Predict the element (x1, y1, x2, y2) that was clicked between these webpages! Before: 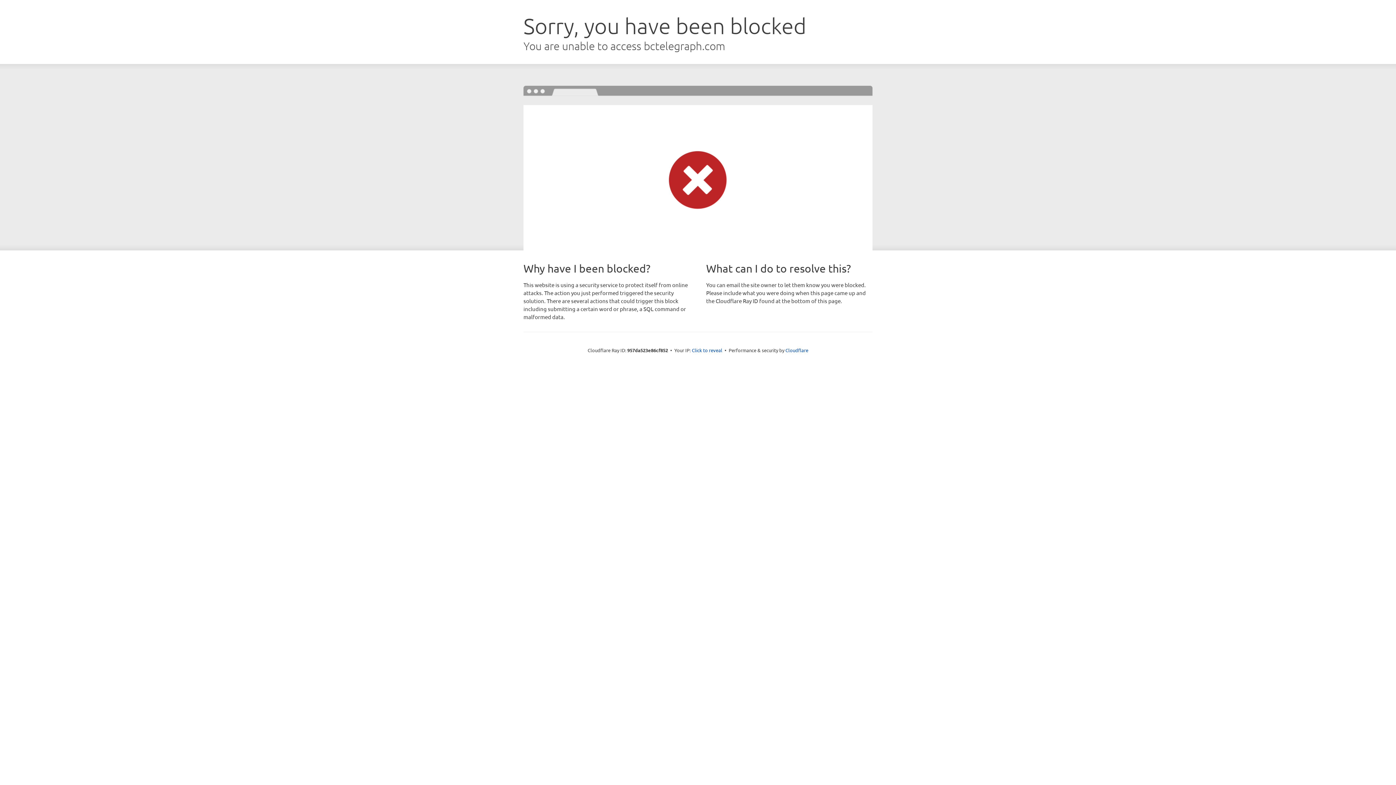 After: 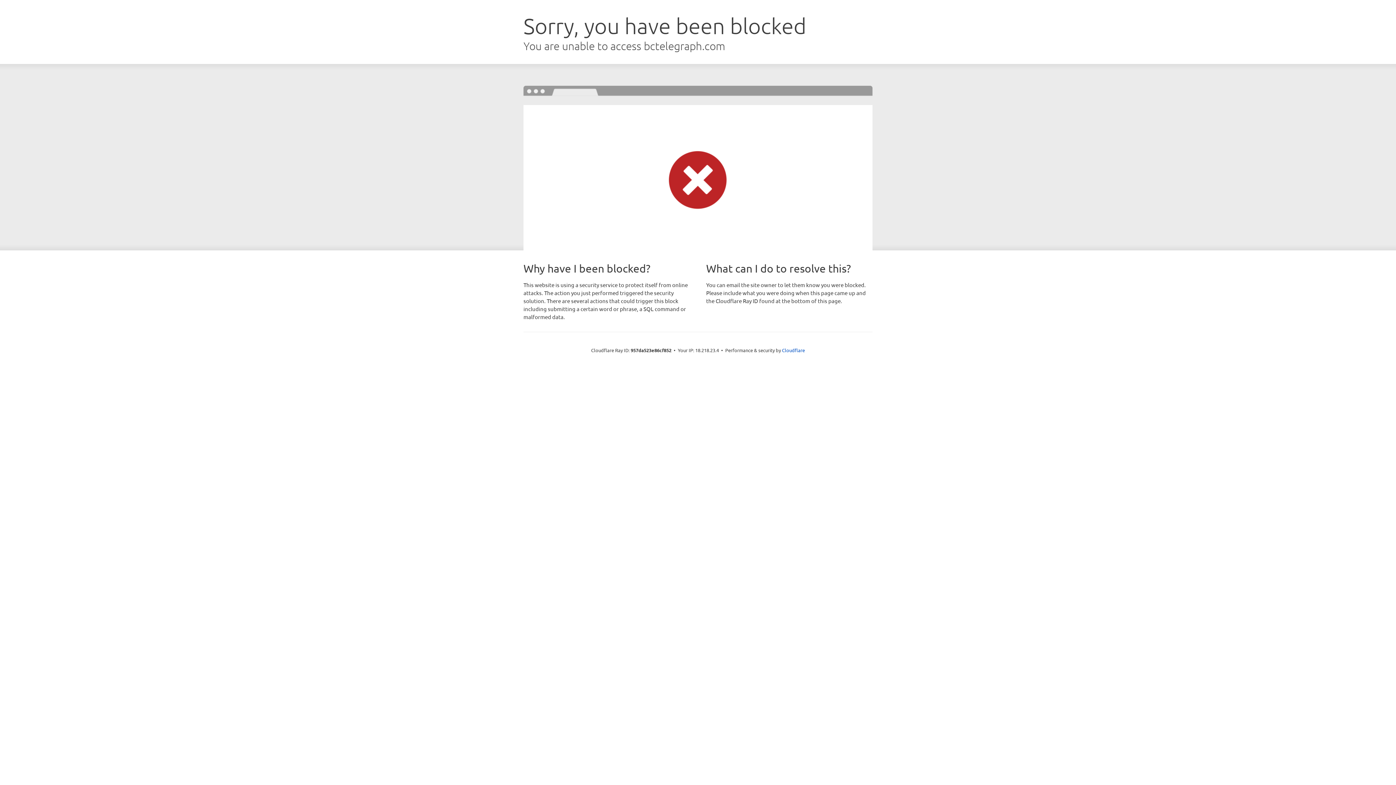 Action: label: Click to reveal bbox: (692, 346, 722, 353)